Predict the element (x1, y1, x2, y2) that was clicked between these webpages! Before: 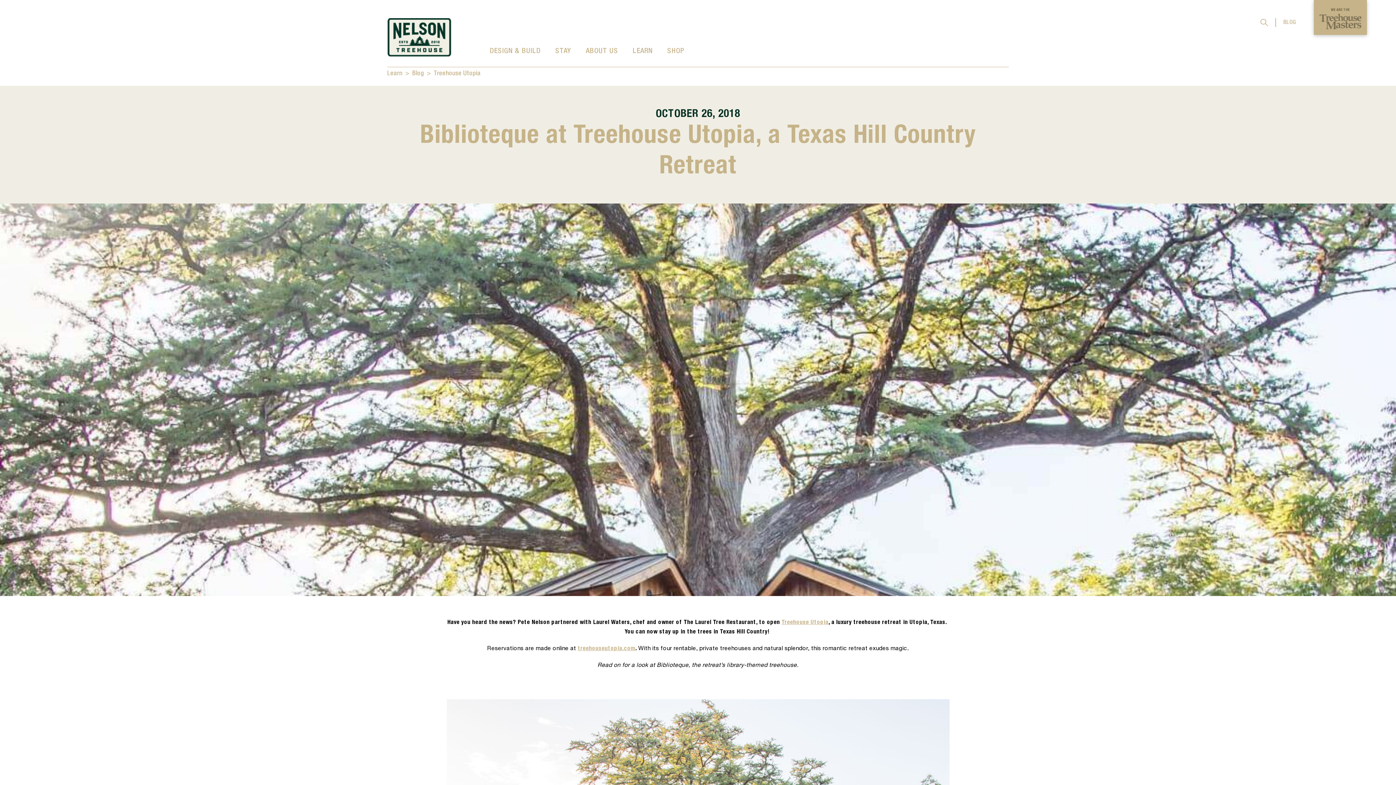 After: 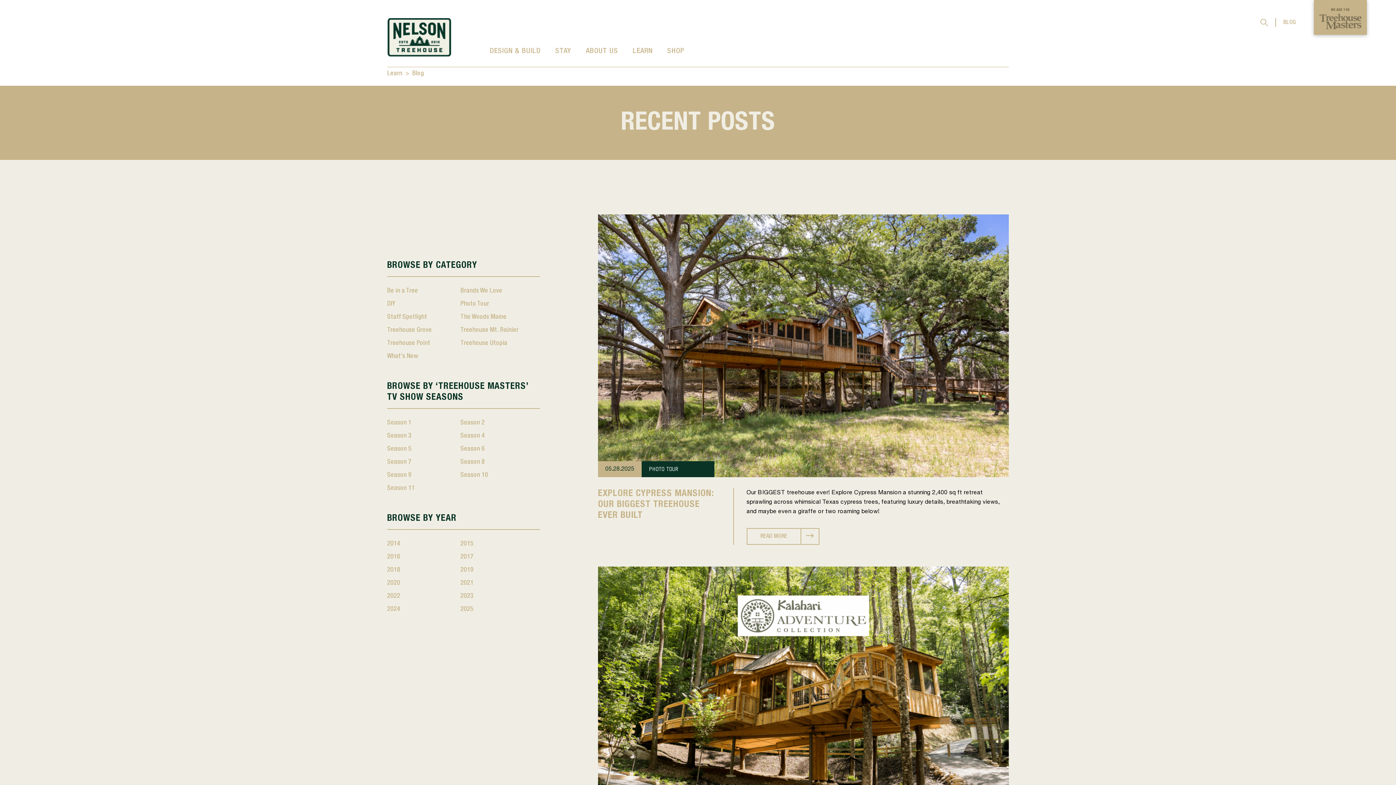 Action: label: BLOG bbox: (1276, 20, 1301, 25)